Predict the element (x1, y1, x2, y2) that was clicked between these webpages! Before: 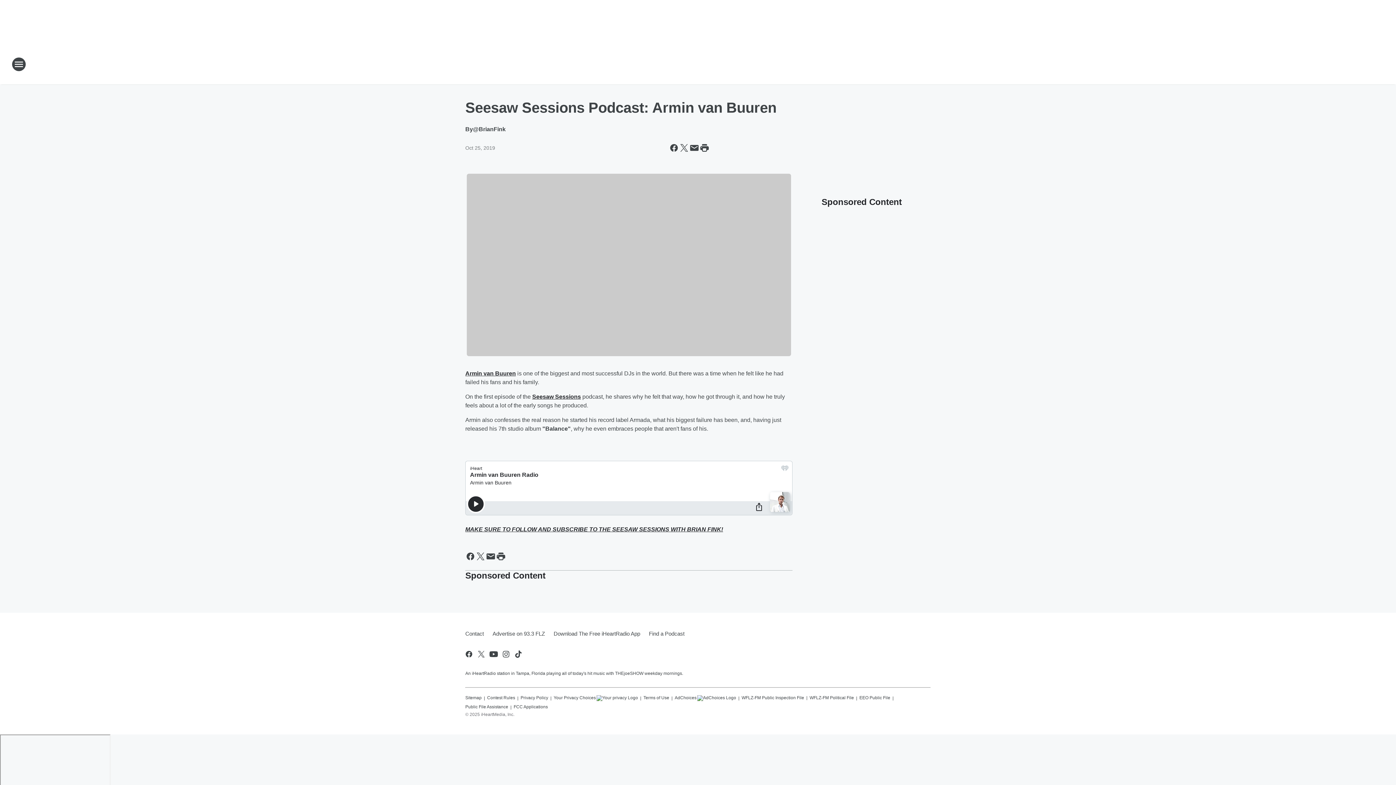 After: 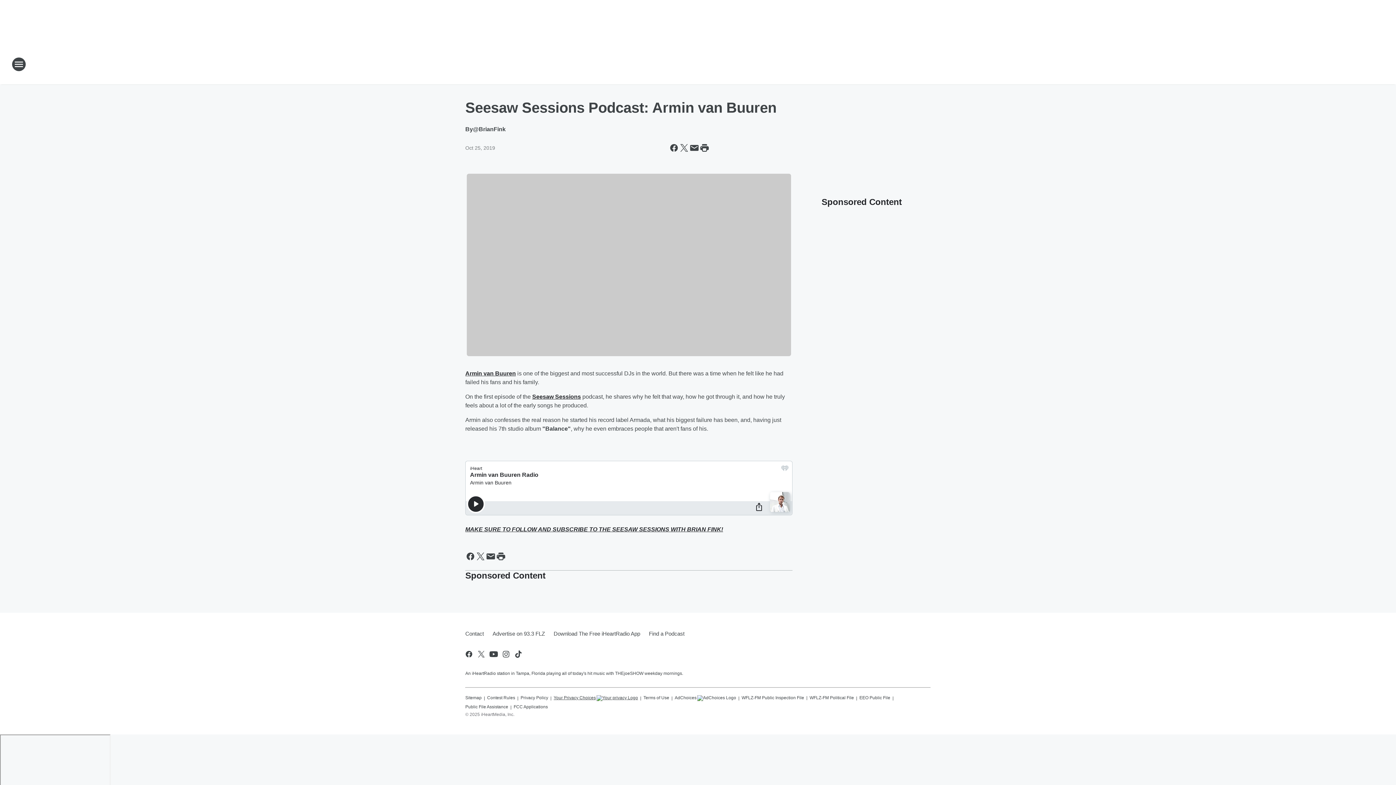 Action: label: Your Privacy Choices bbox: (553, 692, 638, 701)